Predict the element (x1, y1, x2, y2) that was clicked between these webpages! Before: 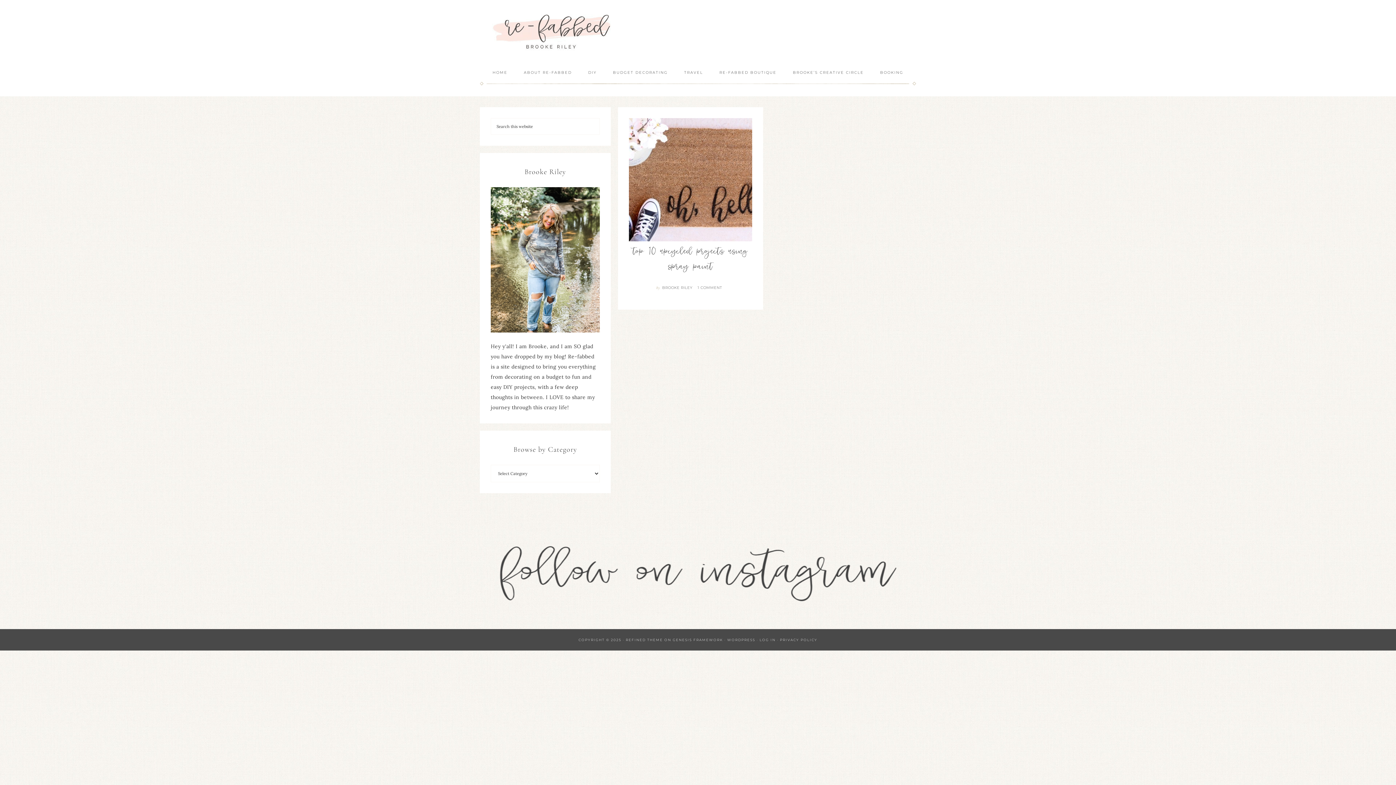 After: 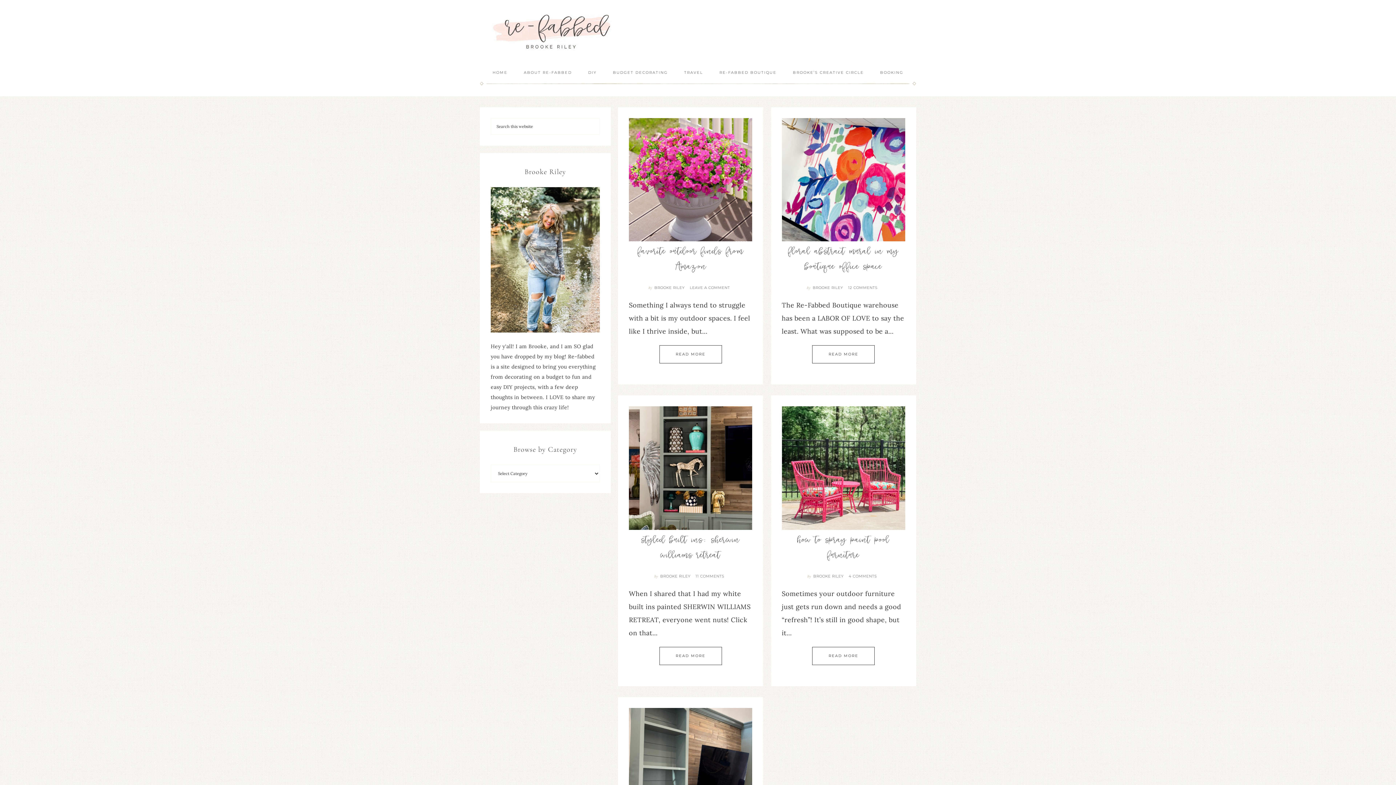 Action: bbox: (660, 285, 695, 290) label: BROOKE RILEY